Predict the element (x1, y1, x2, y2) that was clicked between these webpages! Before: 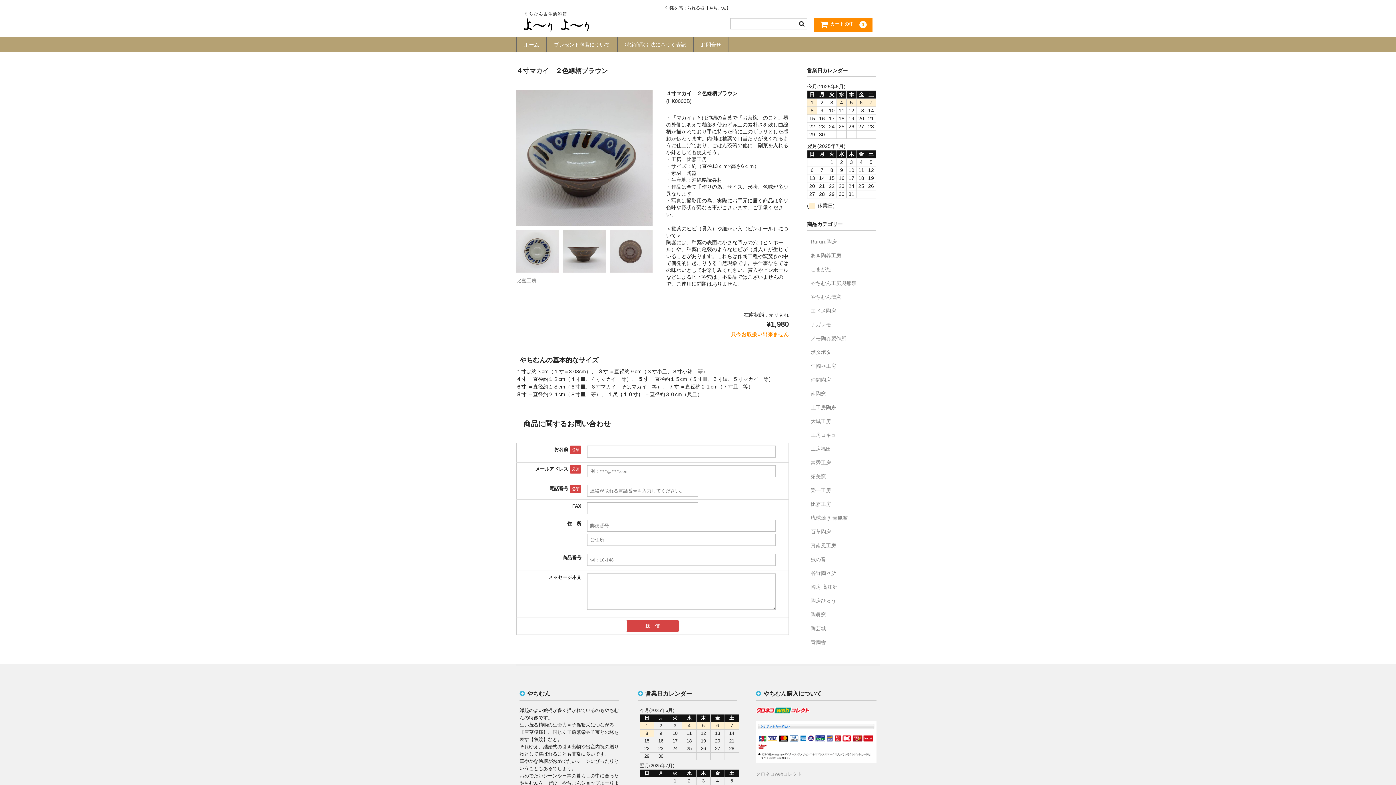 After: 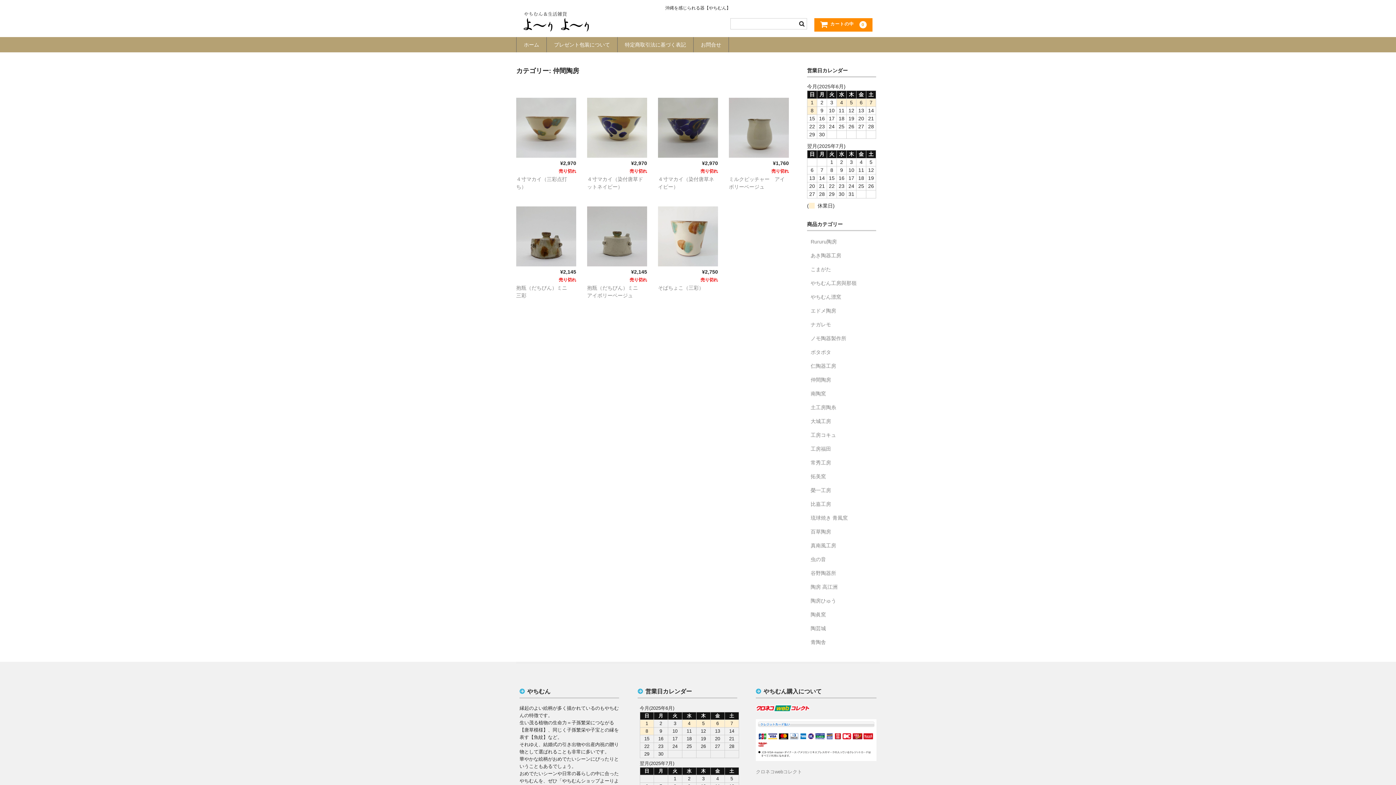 Action: bbox: (810, 377, 831, 382) label: 仲間陶房